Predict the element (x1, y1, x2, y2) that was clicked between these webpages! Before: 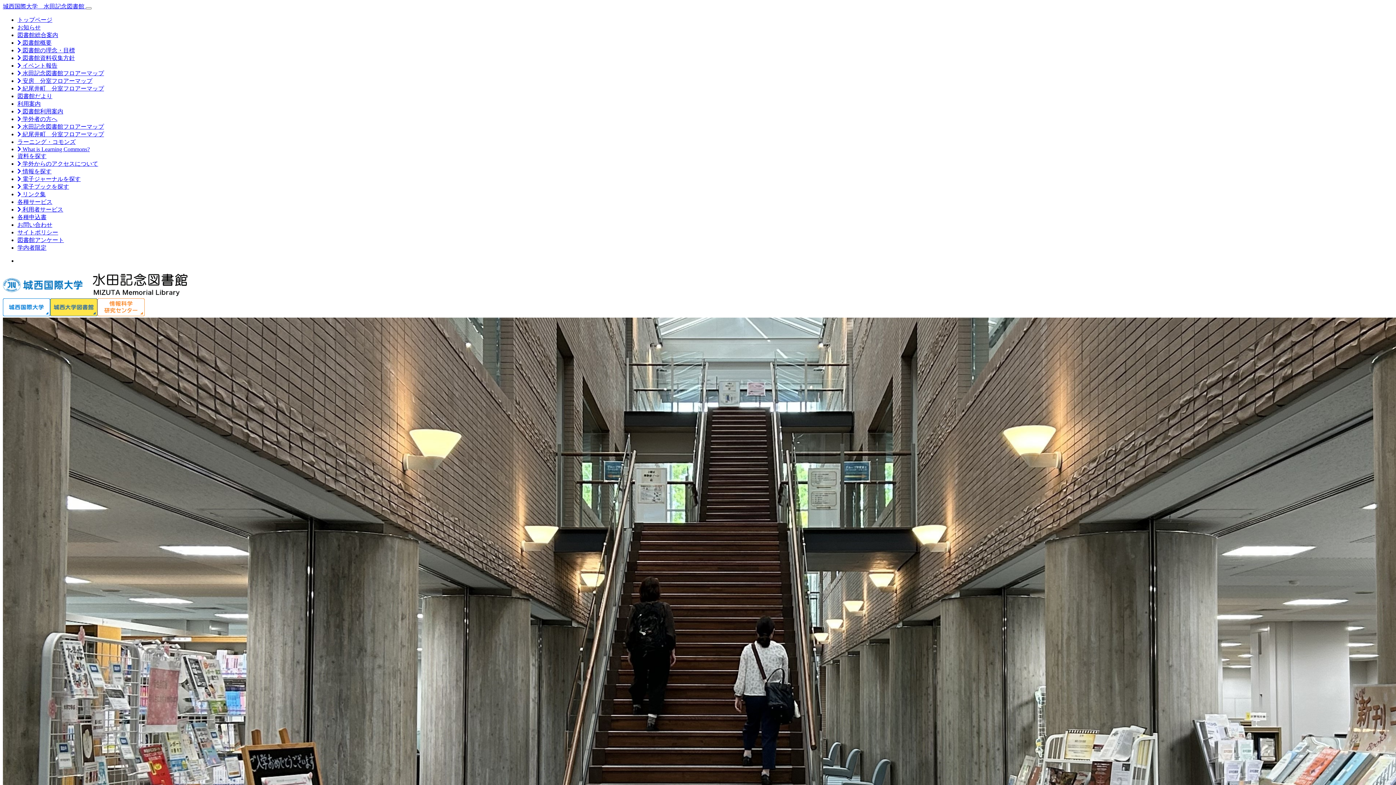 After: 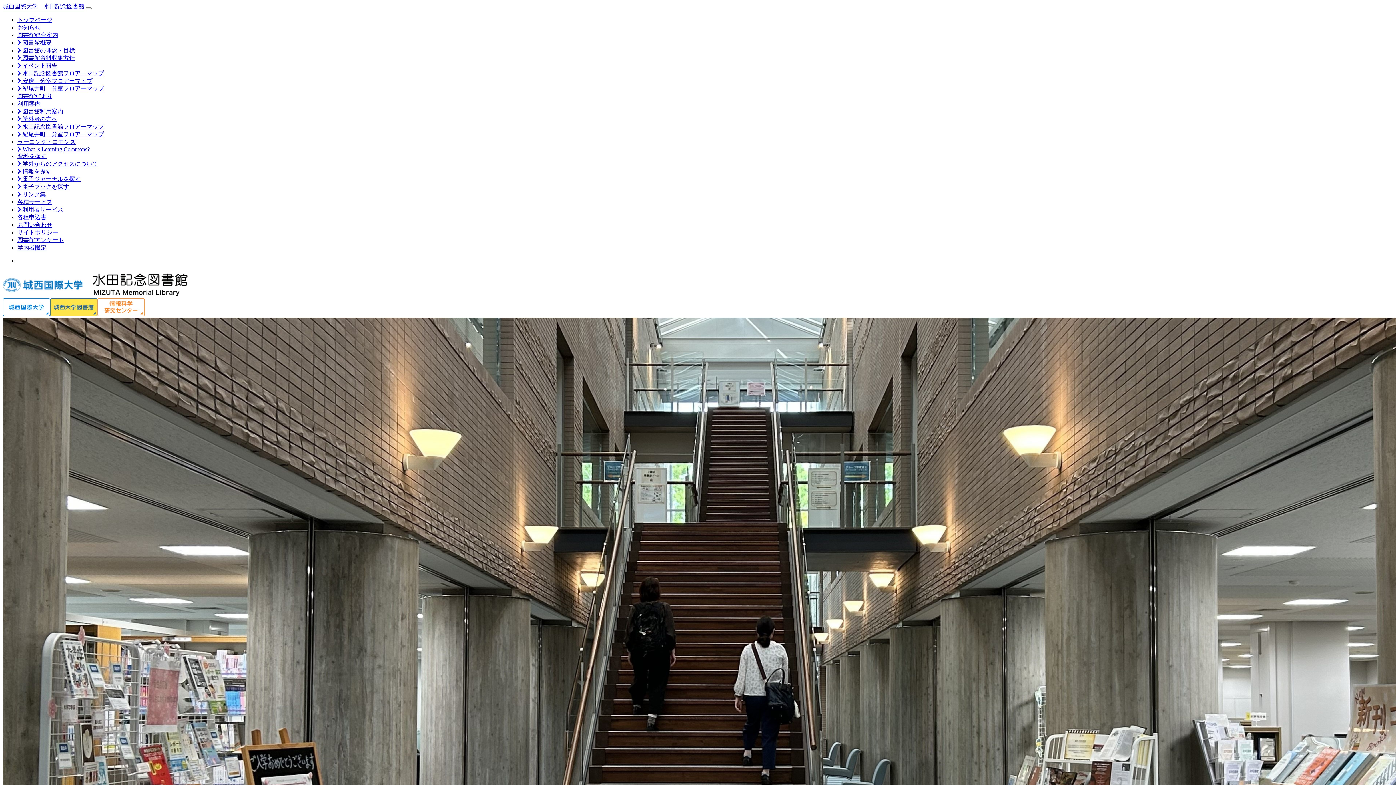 Action: bbox: (17, 54, 74, 61) label:  図書館資料収集方針